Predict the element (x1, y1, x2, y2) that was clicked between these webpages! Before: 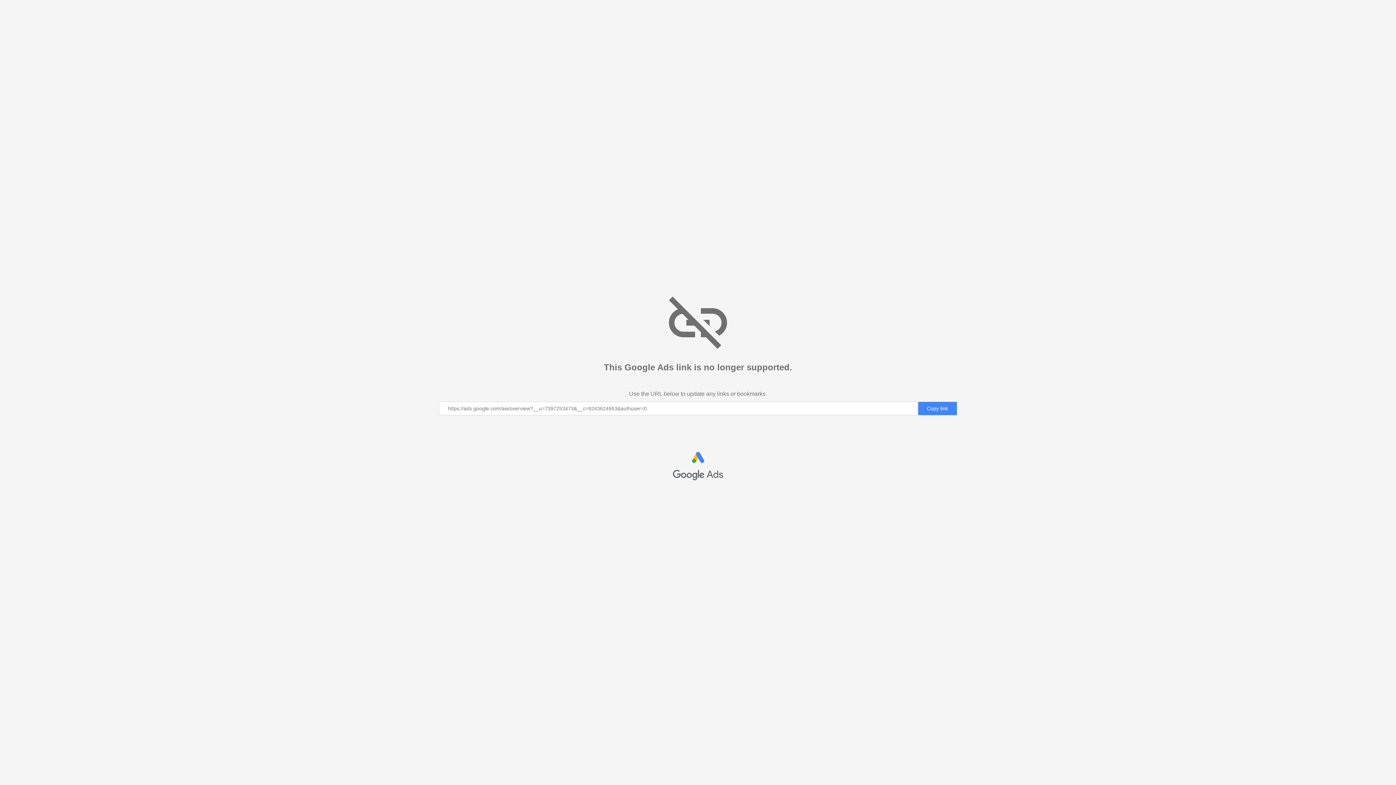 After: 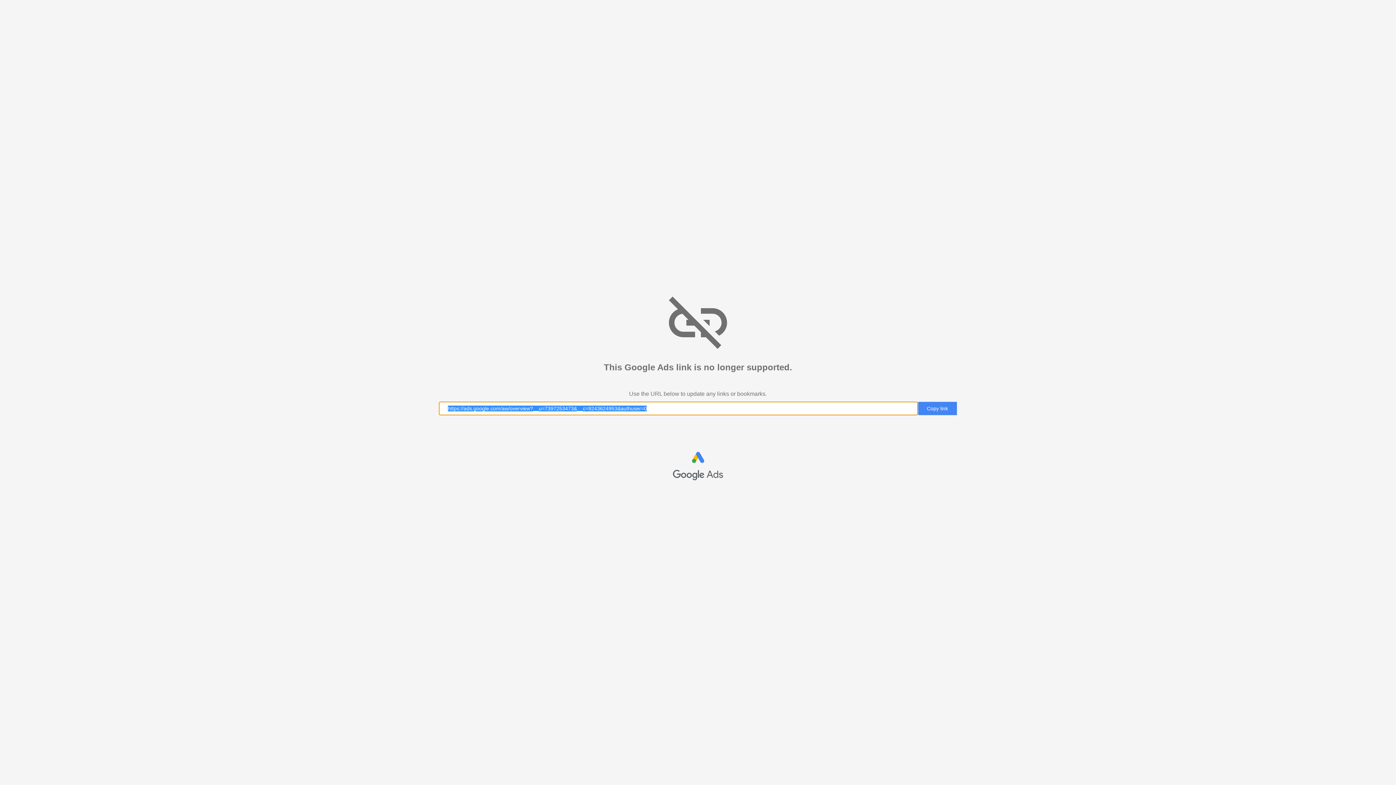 Action: label: Copy link bbox: (918, 401, 957, 415)